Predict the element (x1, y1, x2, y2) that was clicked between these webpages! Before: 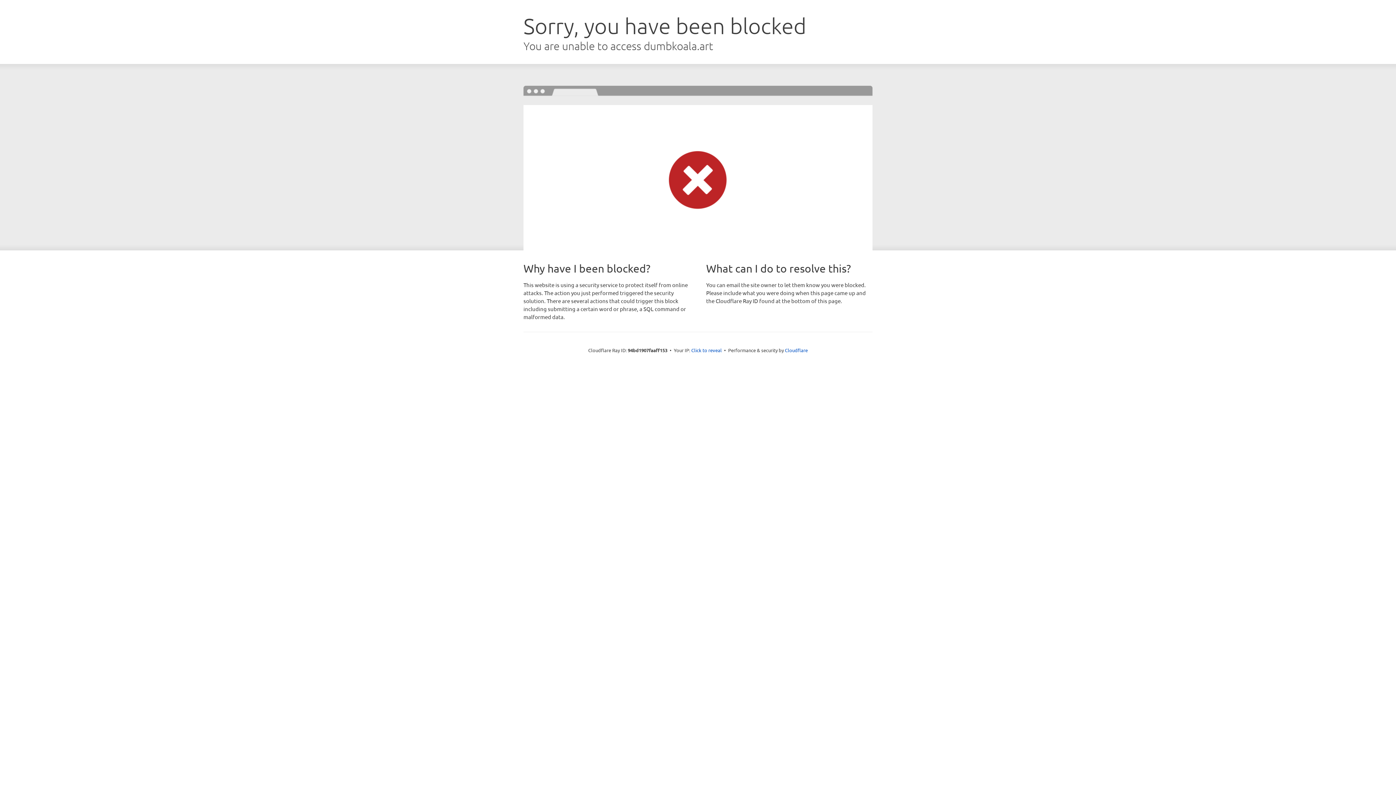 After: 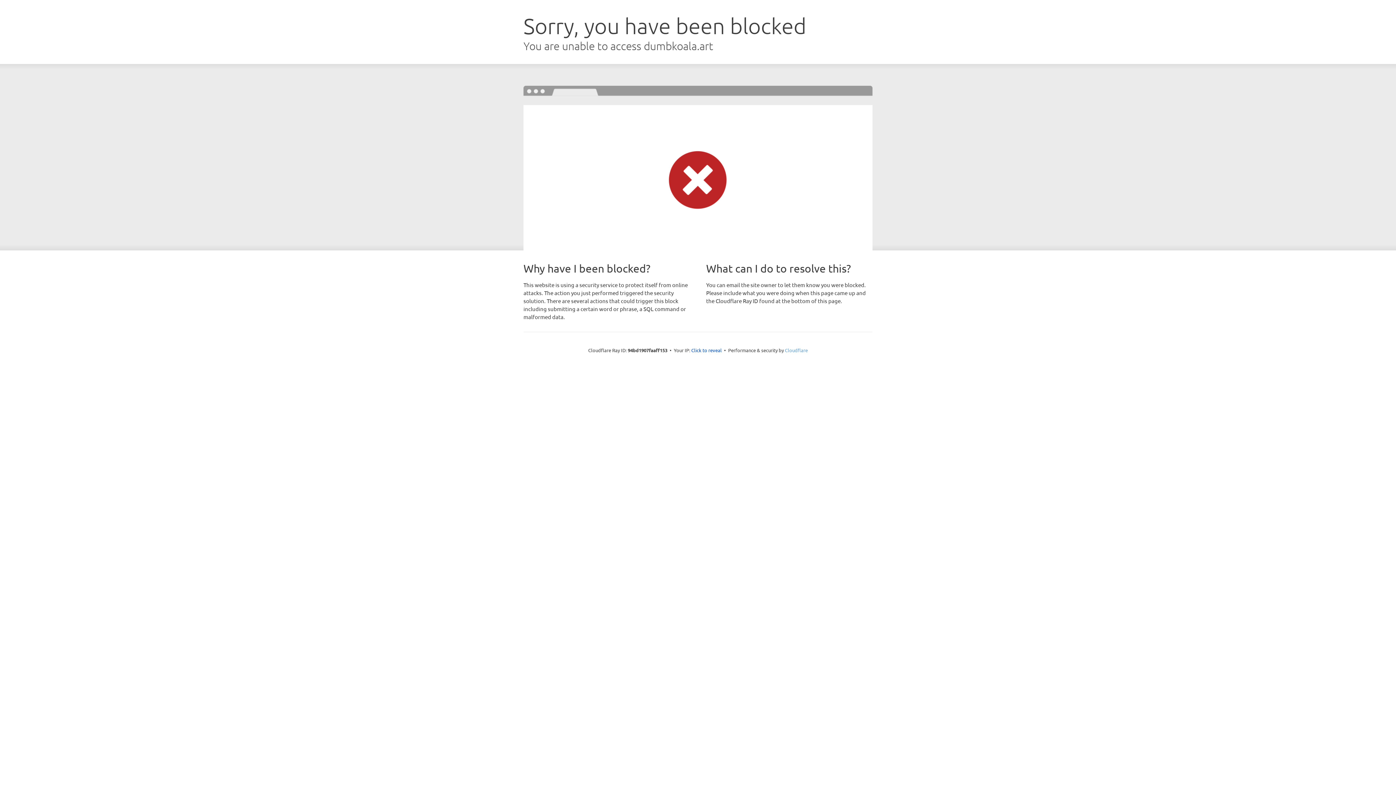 Action: bbox: (785, 347, 808, 353) label: Cloudflare